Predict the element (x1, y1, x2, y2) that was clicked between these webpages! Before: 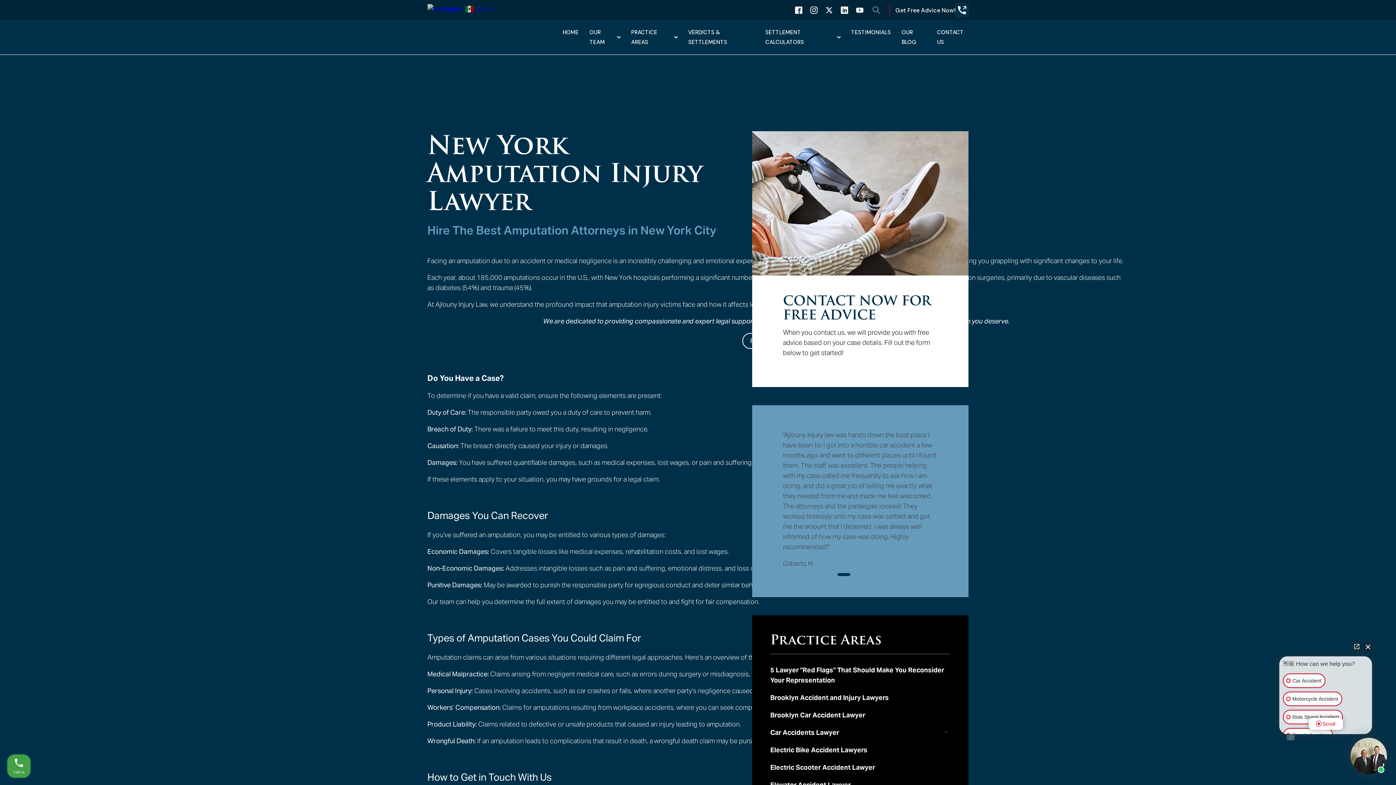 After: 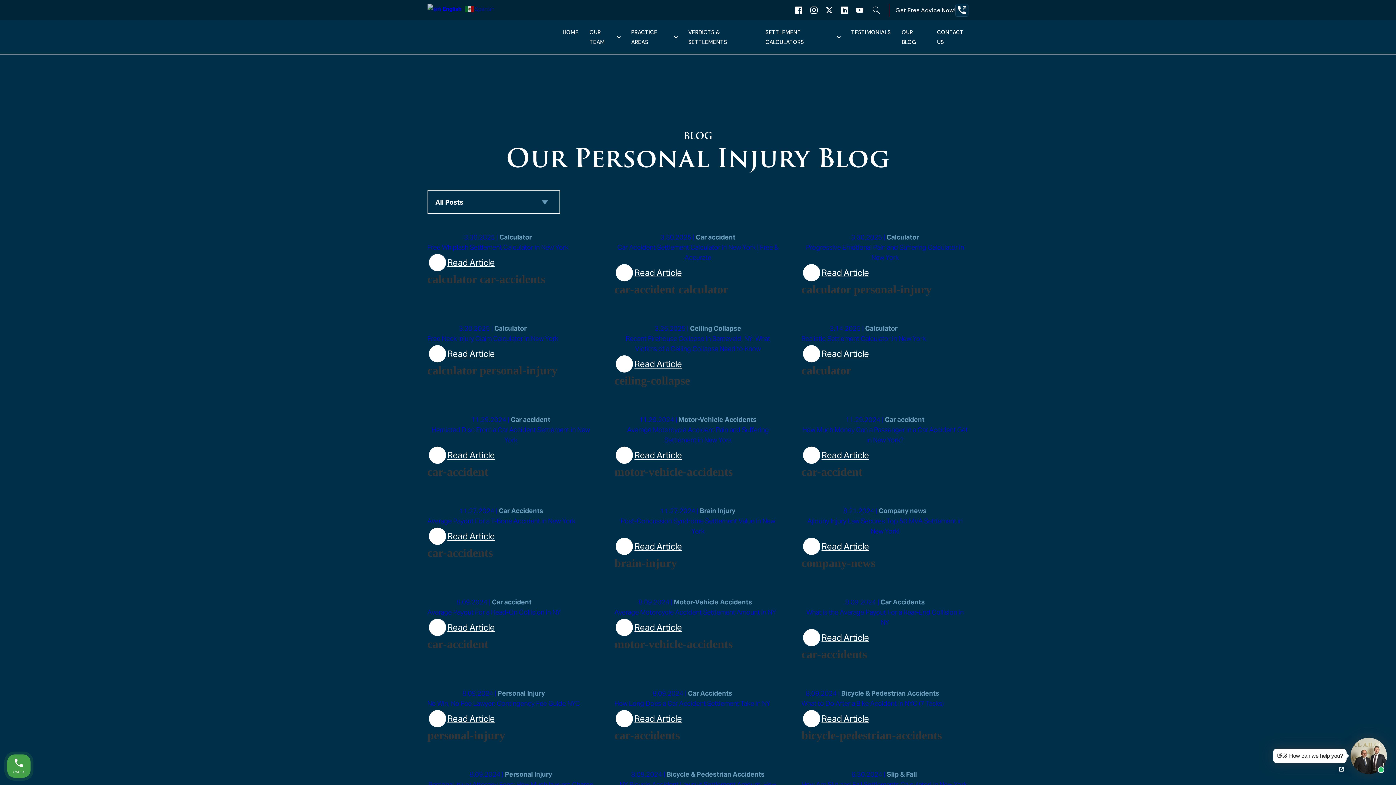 Action: bbox: (901, 27, 937, 47) label: OUR BLOG